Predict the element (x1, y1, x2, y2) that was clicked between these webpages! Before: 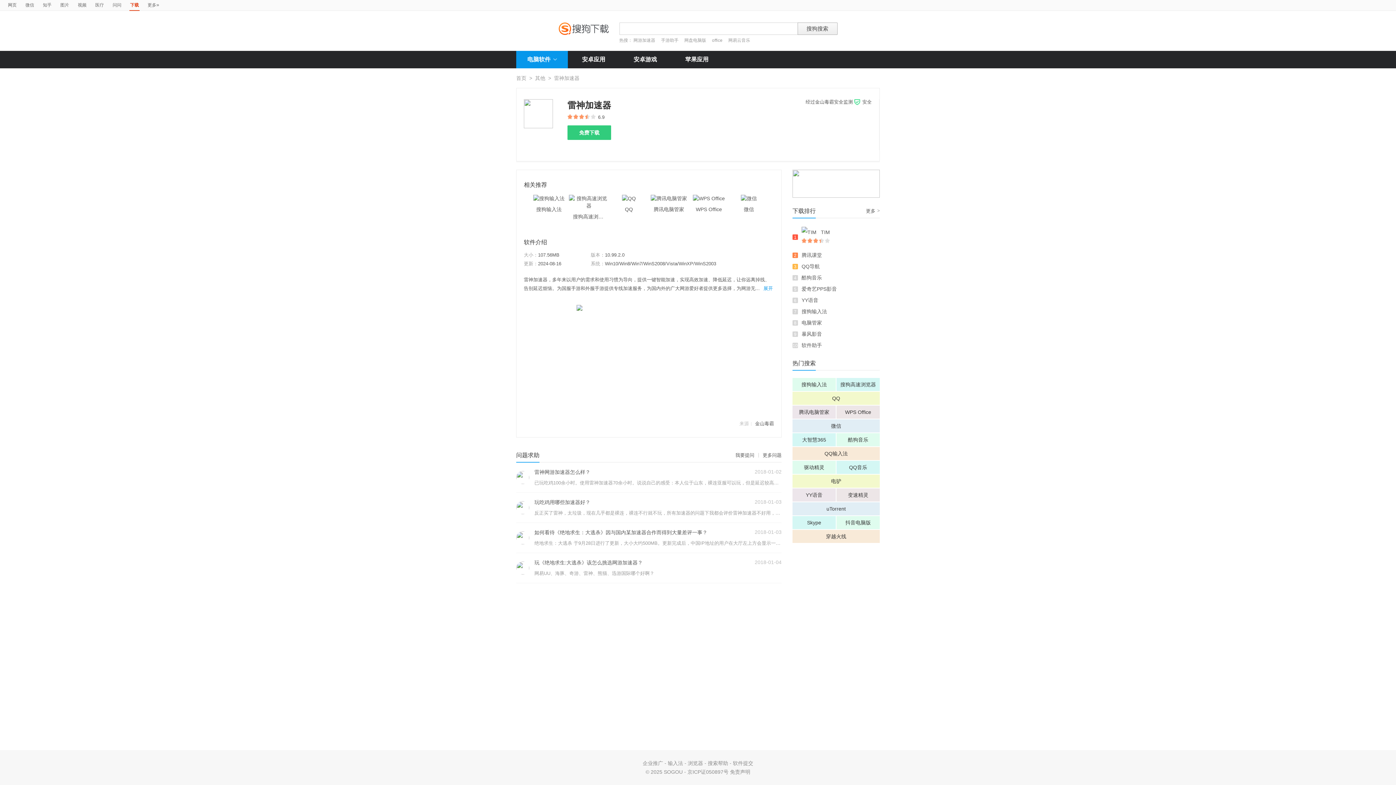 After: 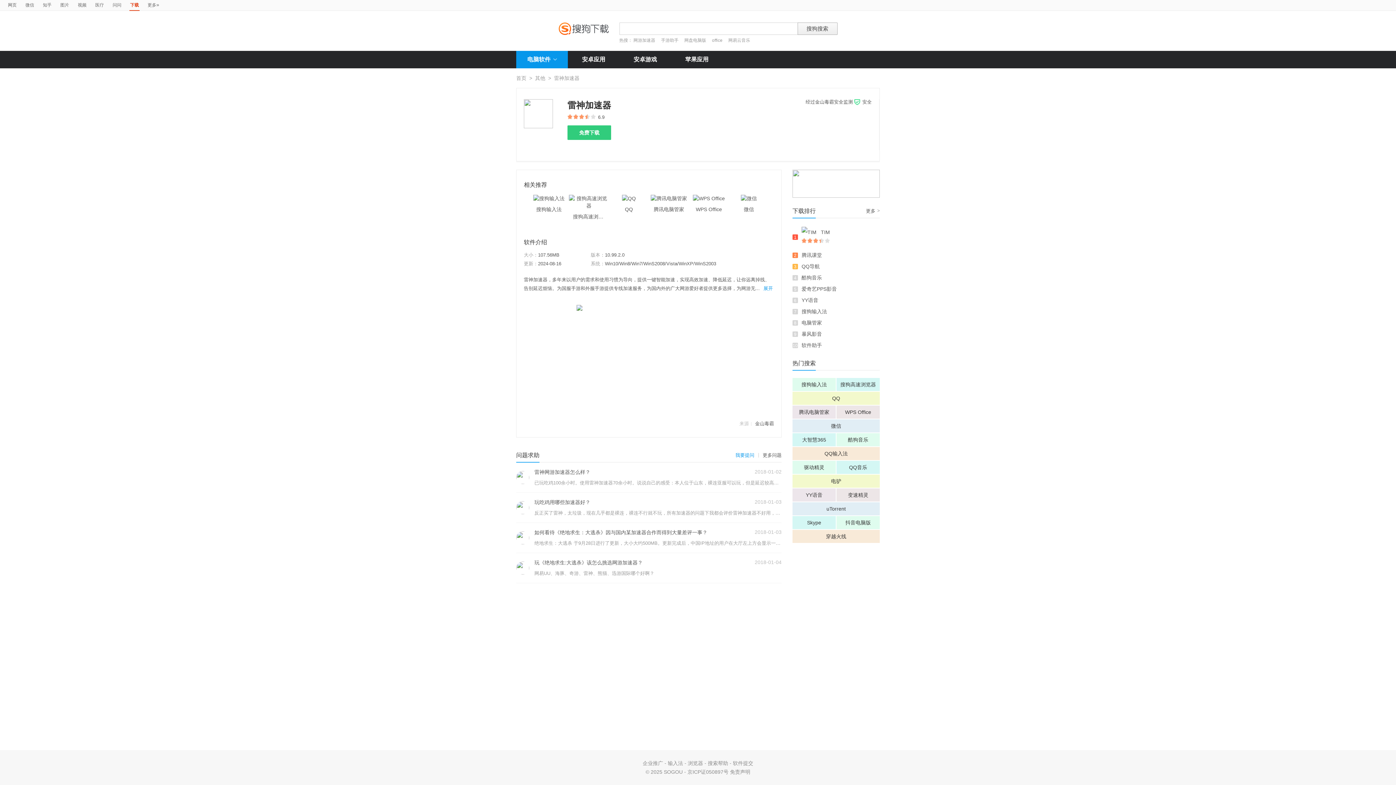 Action: bbox: (735, 448, 754, 462) label: 我要提问